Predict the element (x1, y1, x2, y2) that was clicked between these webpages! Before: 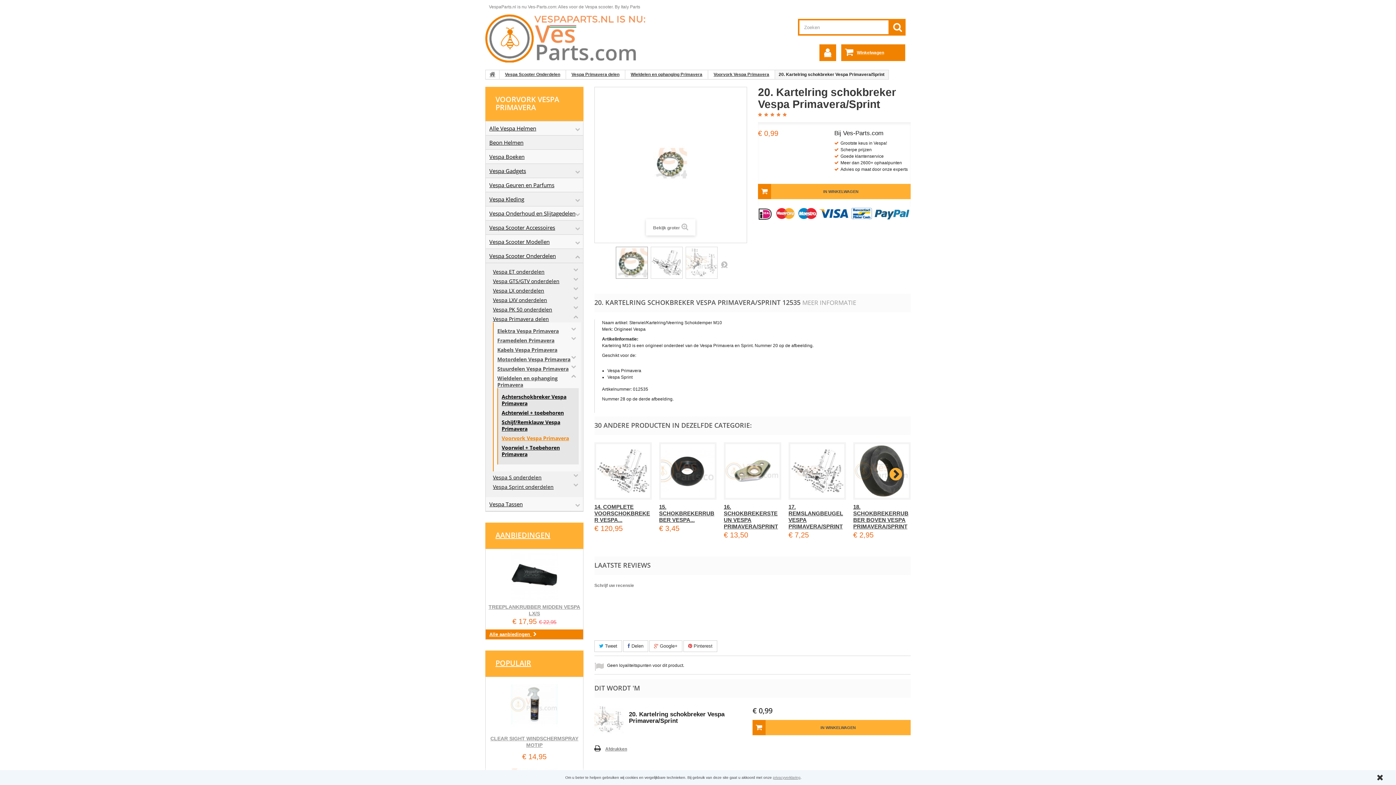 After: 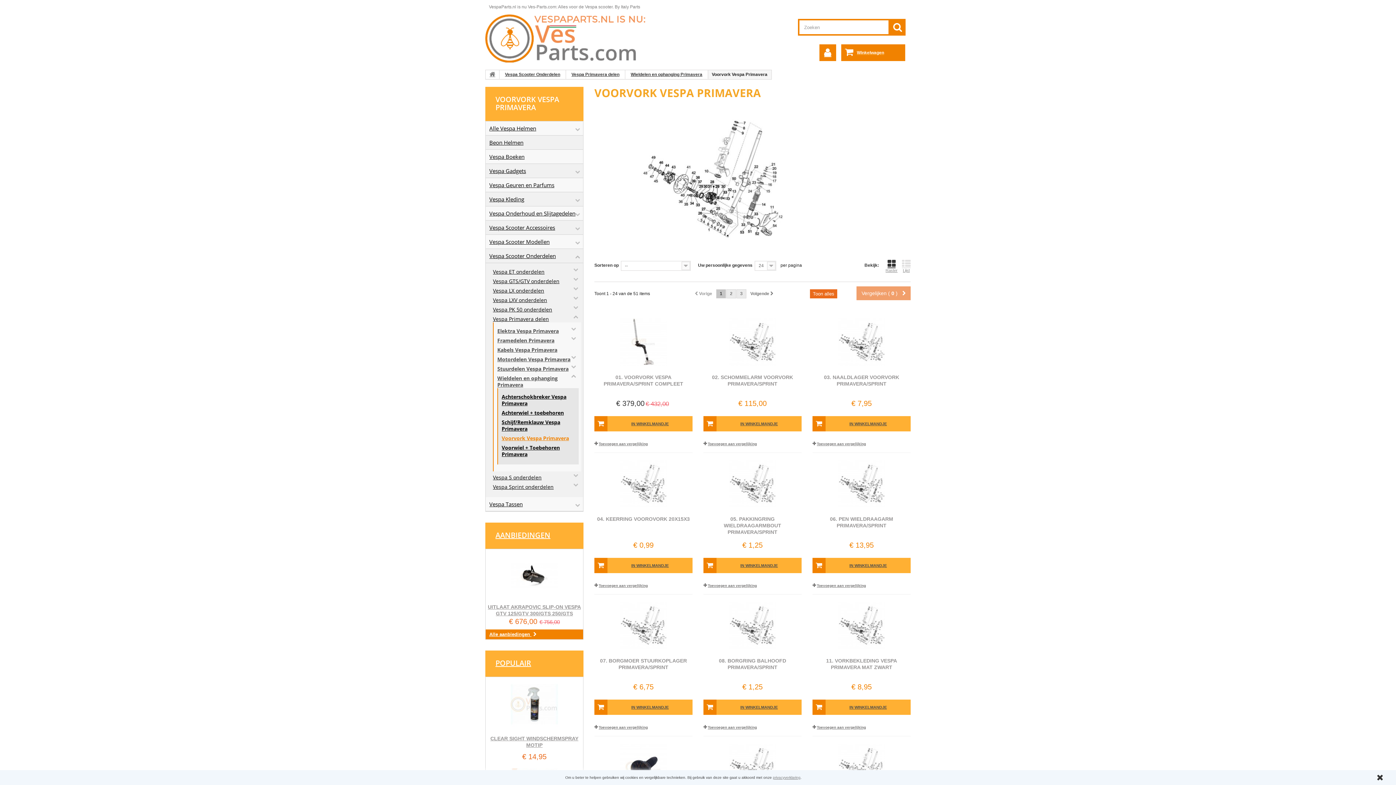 Action: bbox: (501, 435, 576, 441) label: Voorvork Vespa Primavera